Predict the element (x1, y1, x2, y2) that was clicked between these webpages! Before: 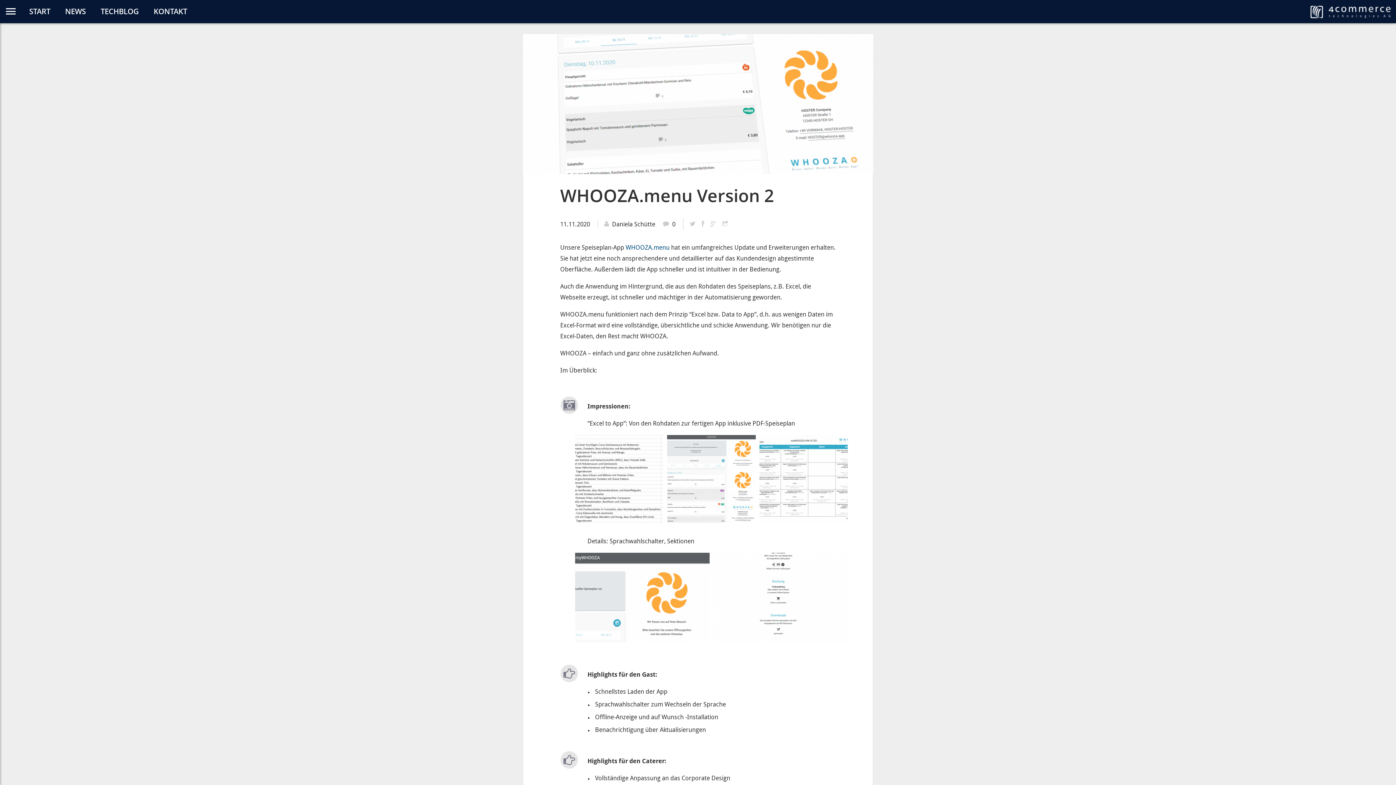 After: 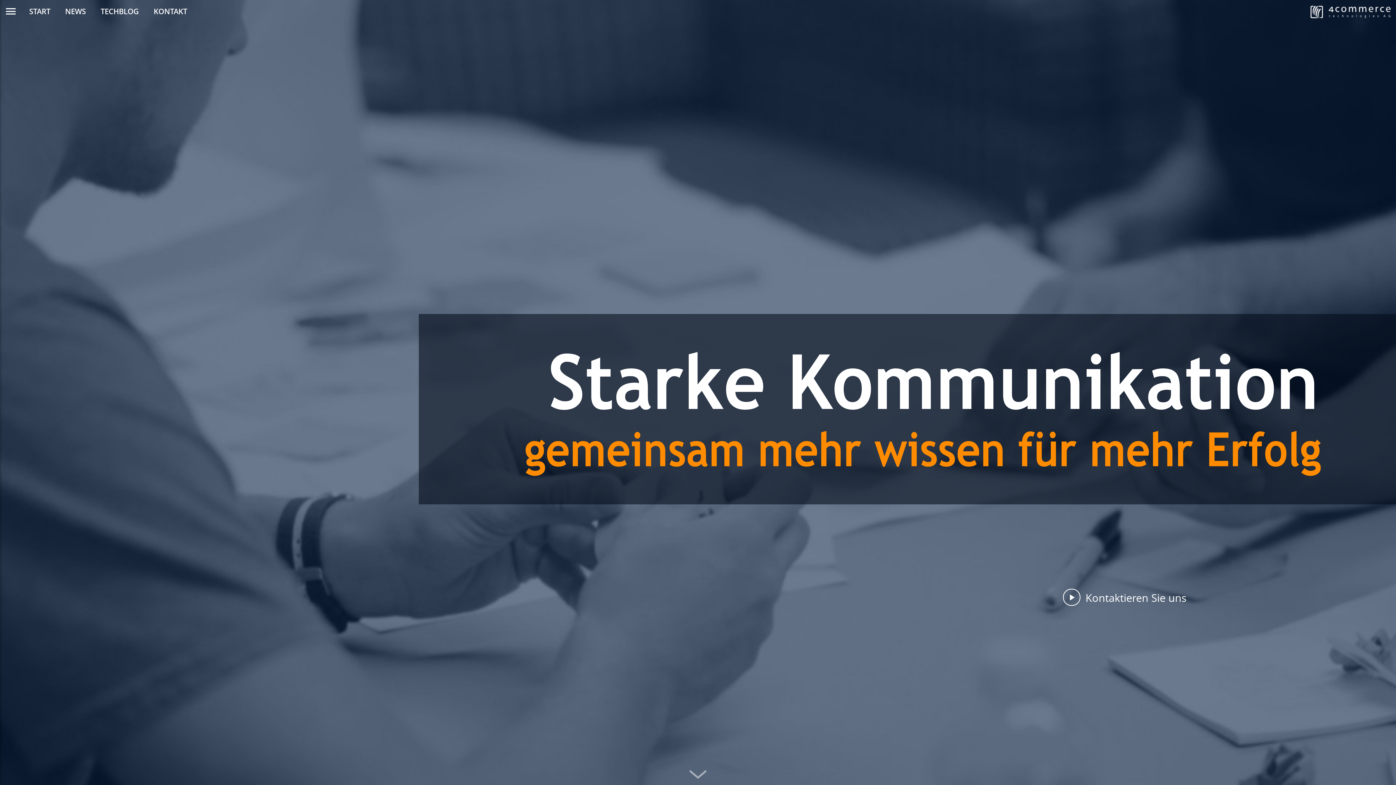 Action: bbox: (1310, 0, 1391, 23)